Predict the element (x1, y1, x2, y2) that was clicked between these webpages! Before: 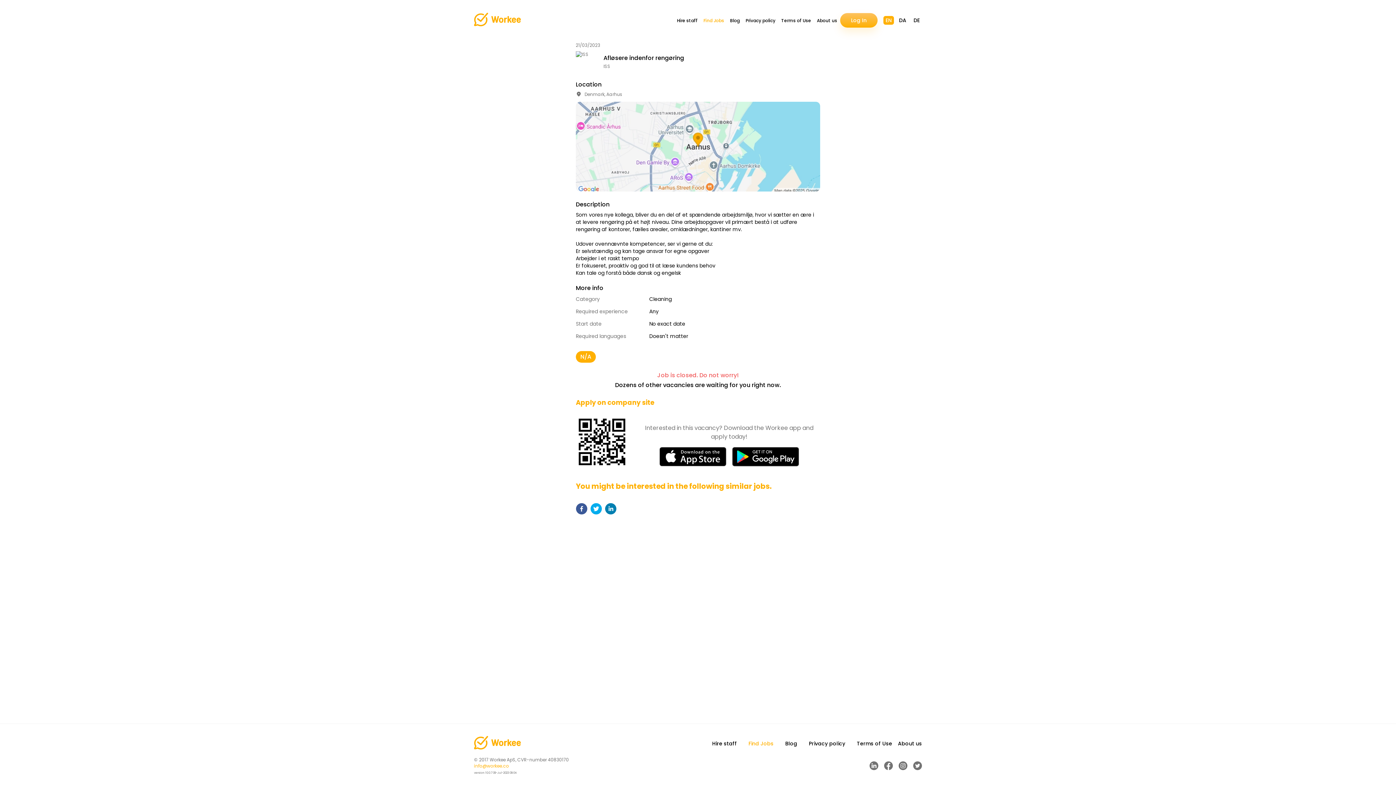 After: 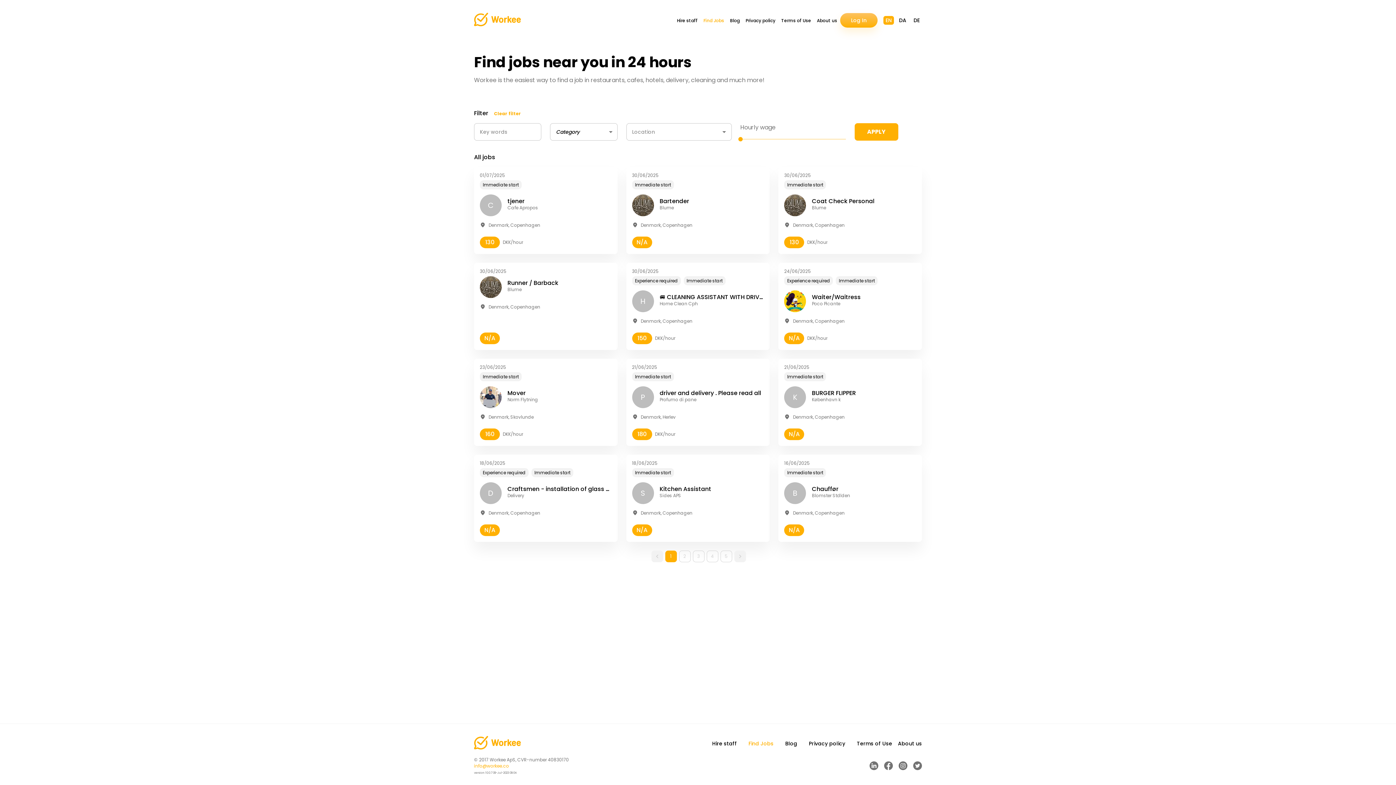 Action: bbox: (703, 17, 724, 23) label: Find Jobs